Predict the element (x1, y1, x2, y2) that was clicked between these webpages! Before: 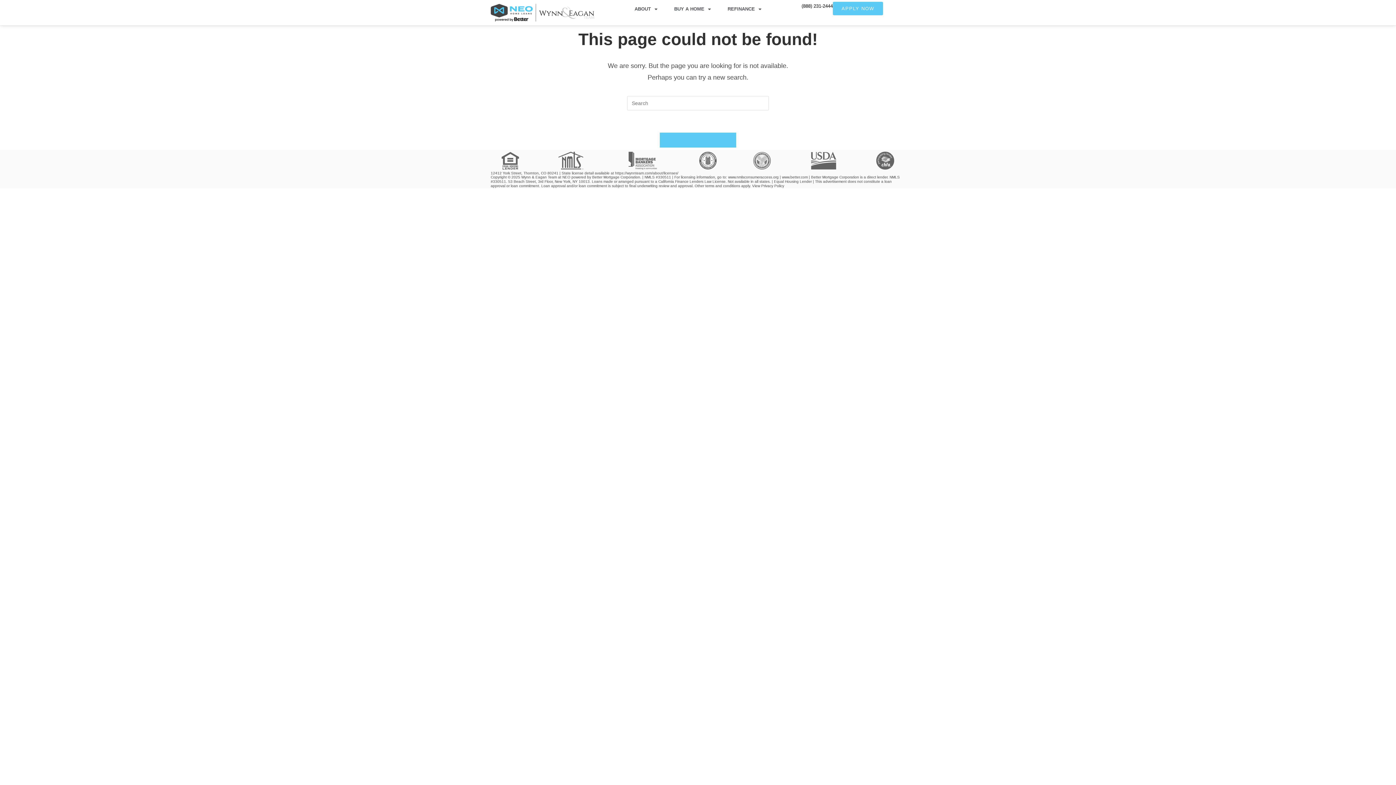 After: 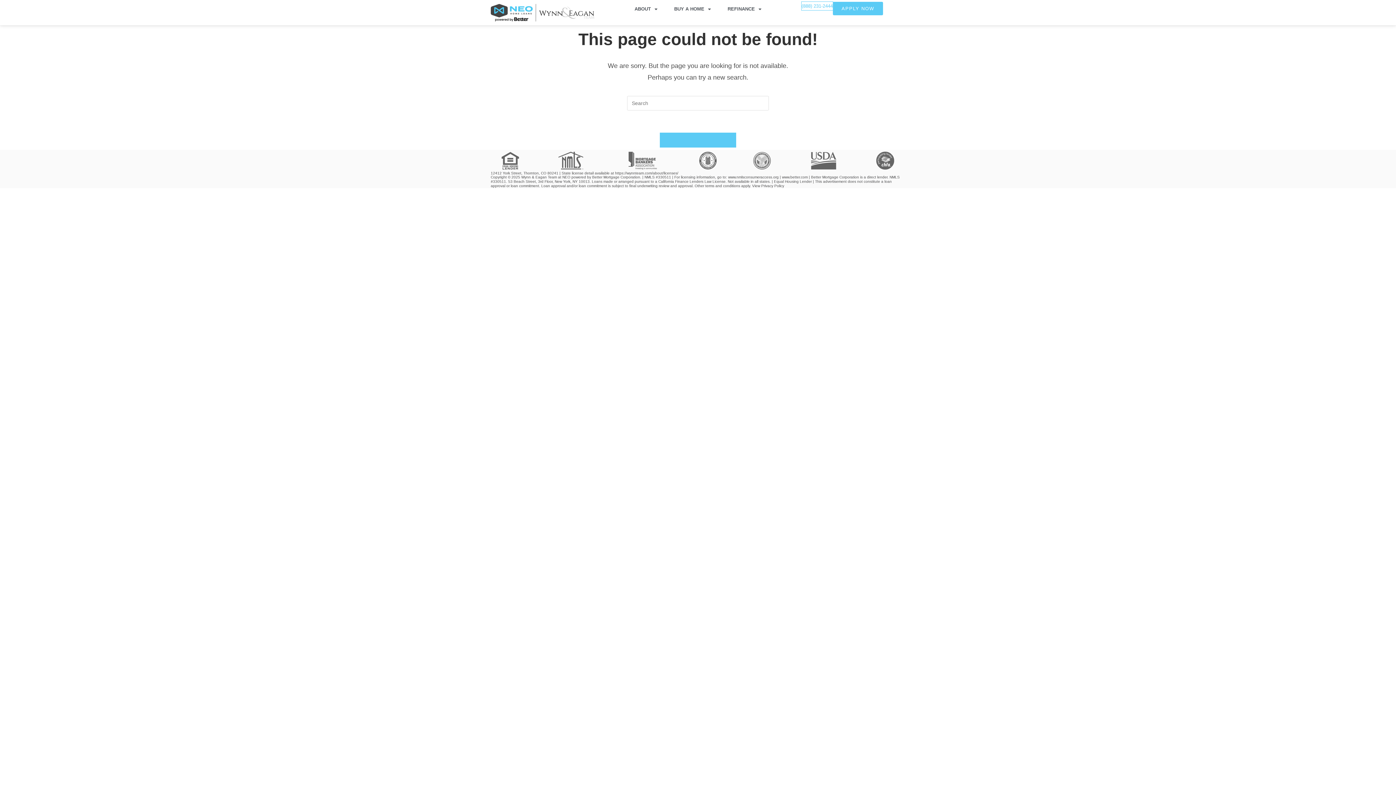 Action: label: (888) 231-2444 bbox: (801, 1, 833, 10)